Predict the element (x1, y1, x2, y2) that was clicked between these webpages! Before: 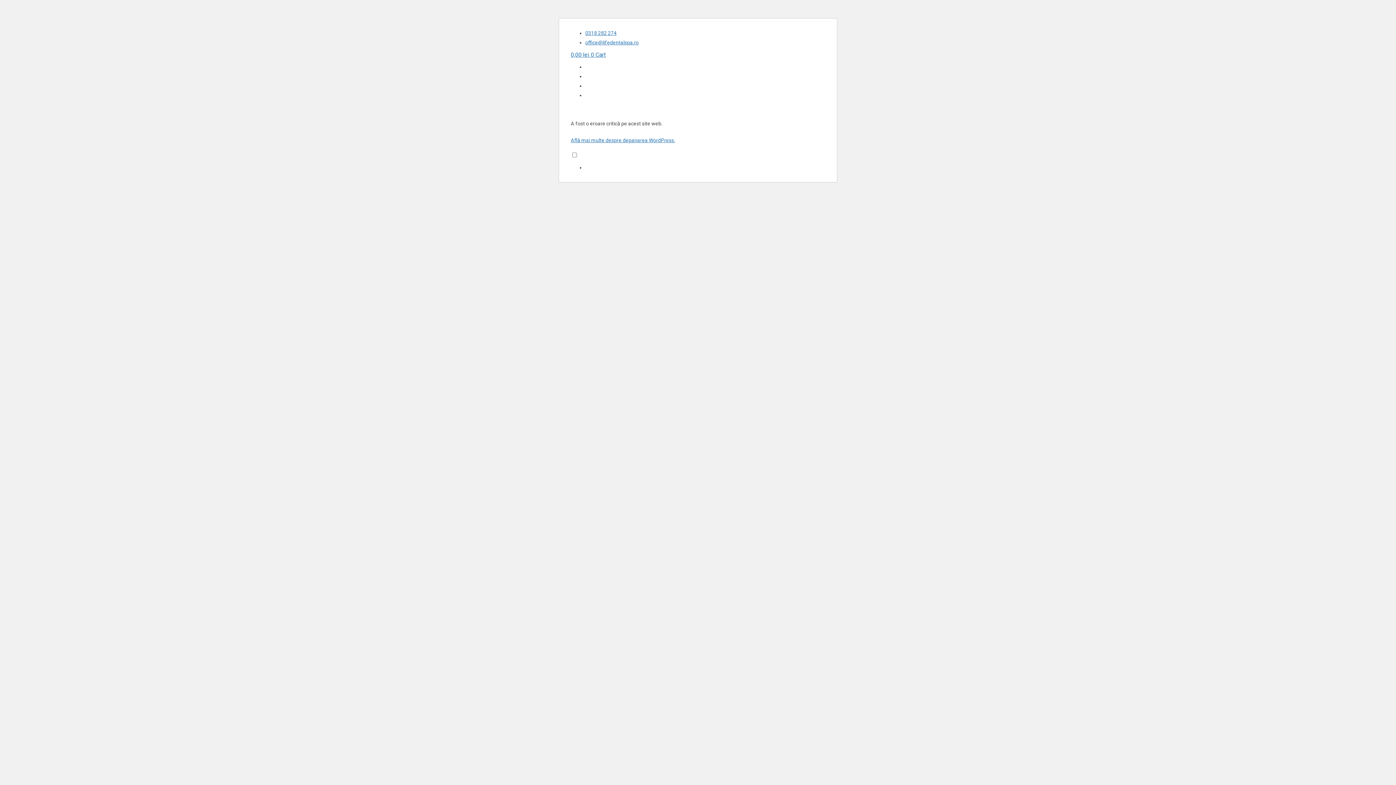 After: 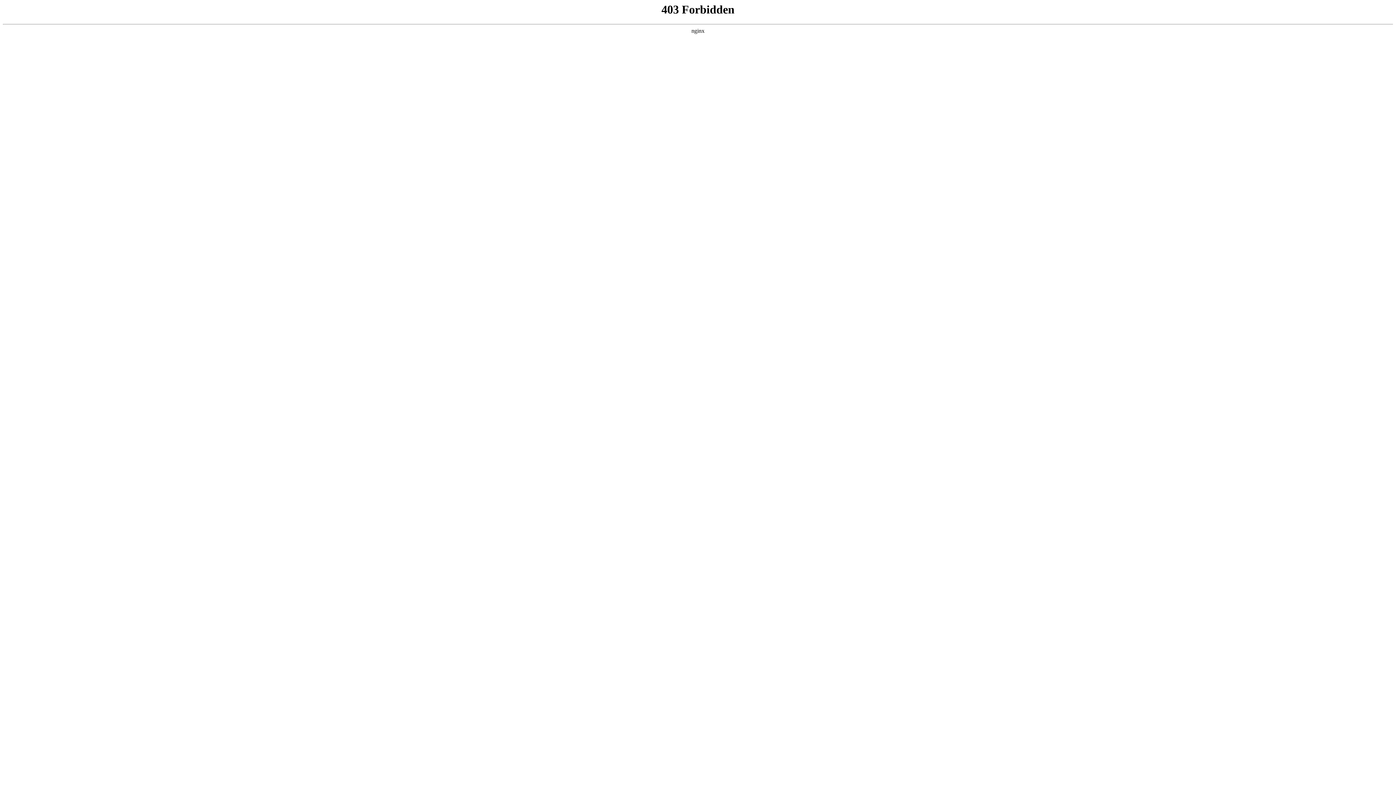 Action: label: Află mai multe despre depanarea WordPress. bbox: (570, 137, 675, 143)